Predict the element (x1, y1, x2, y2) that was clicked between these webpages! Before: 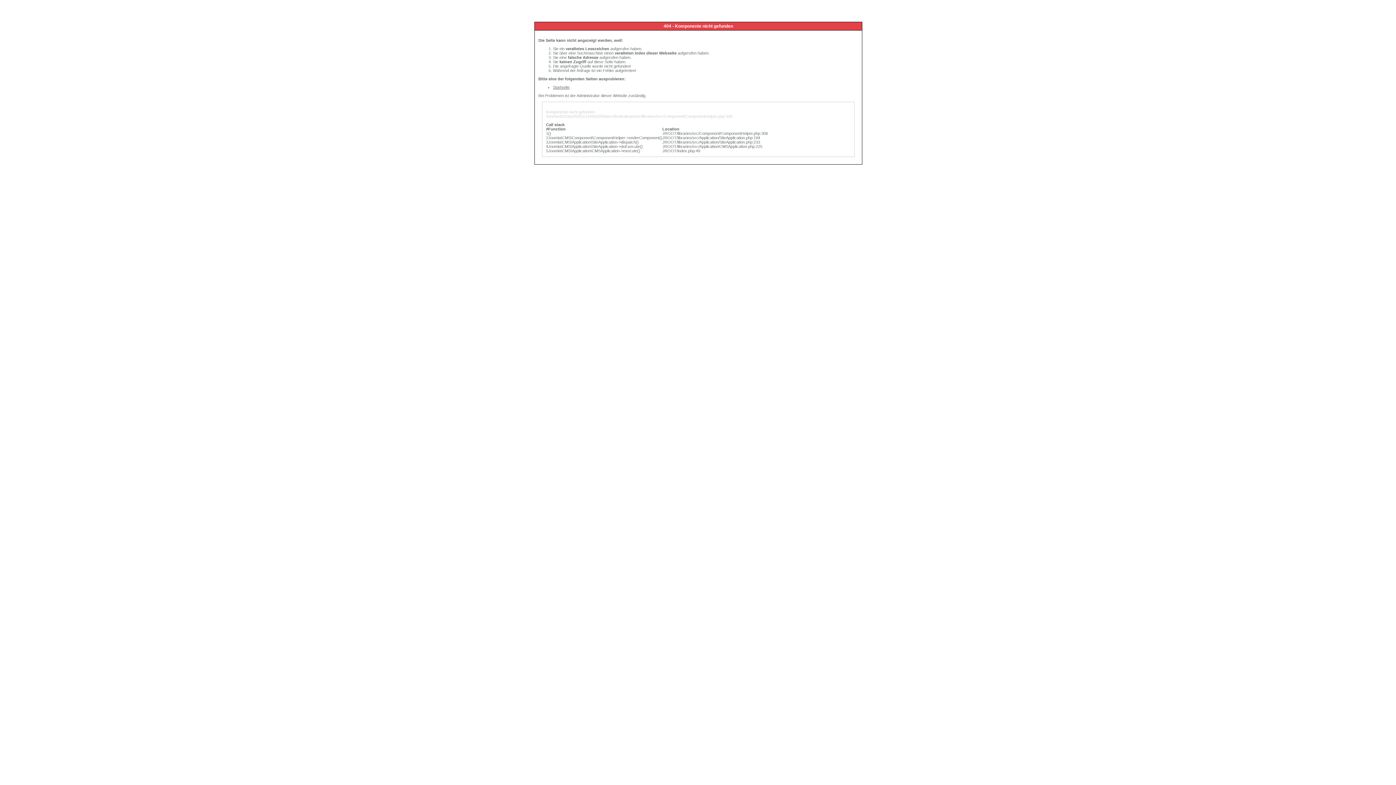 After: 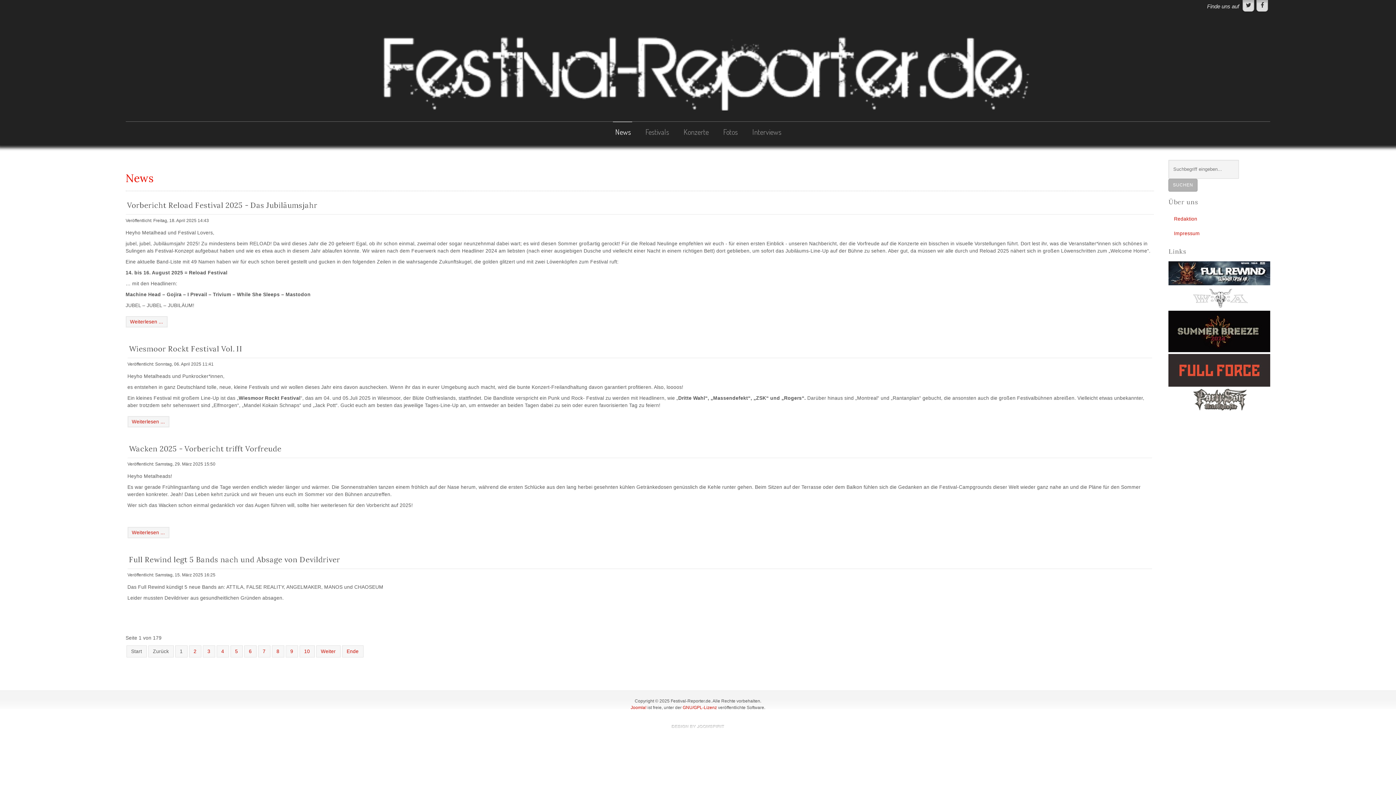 Action: bbox: (553, 85, 569, 89) label: Startseite